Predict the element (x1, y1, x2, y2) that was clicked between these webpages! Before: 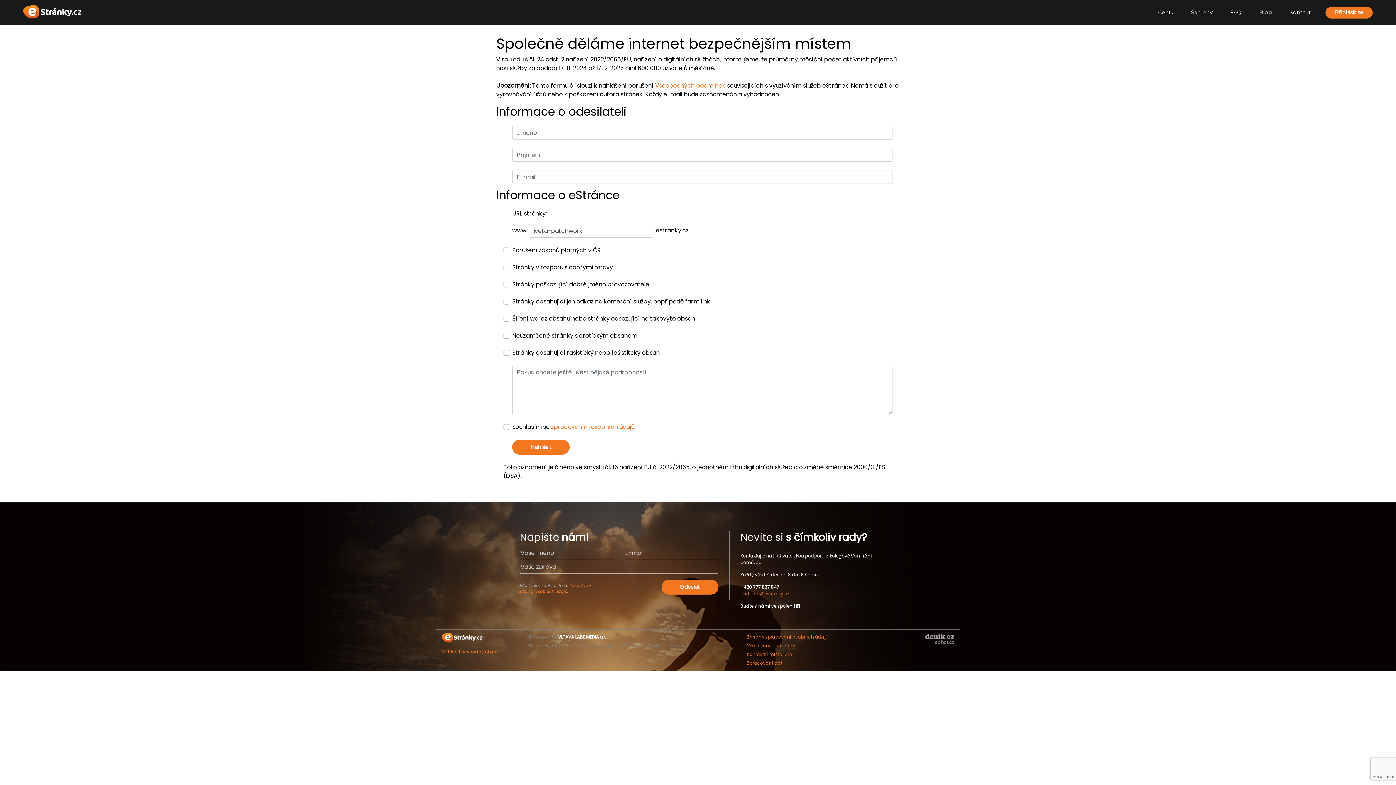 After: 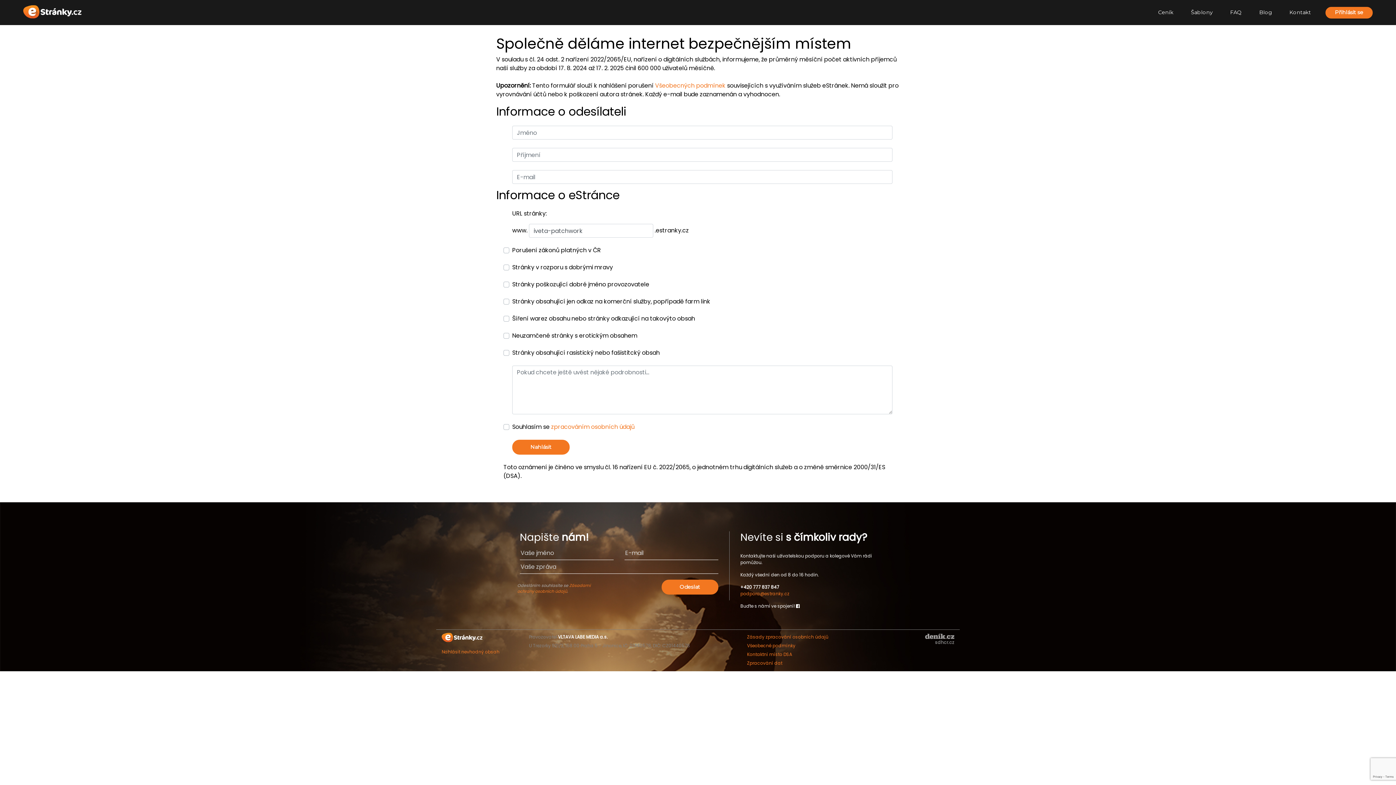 Action: label: Kontaktní místo DSA bbox: (747, 651, 792, 657)